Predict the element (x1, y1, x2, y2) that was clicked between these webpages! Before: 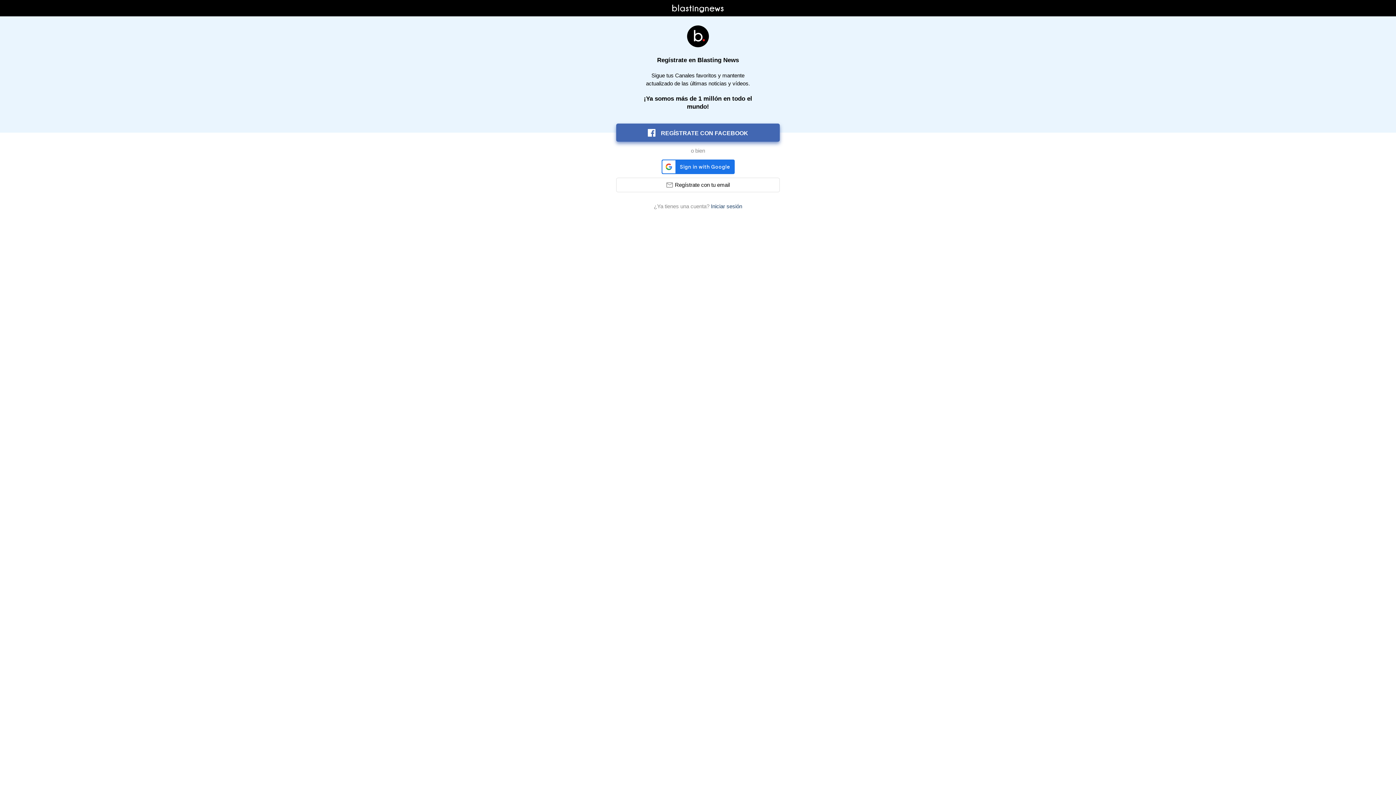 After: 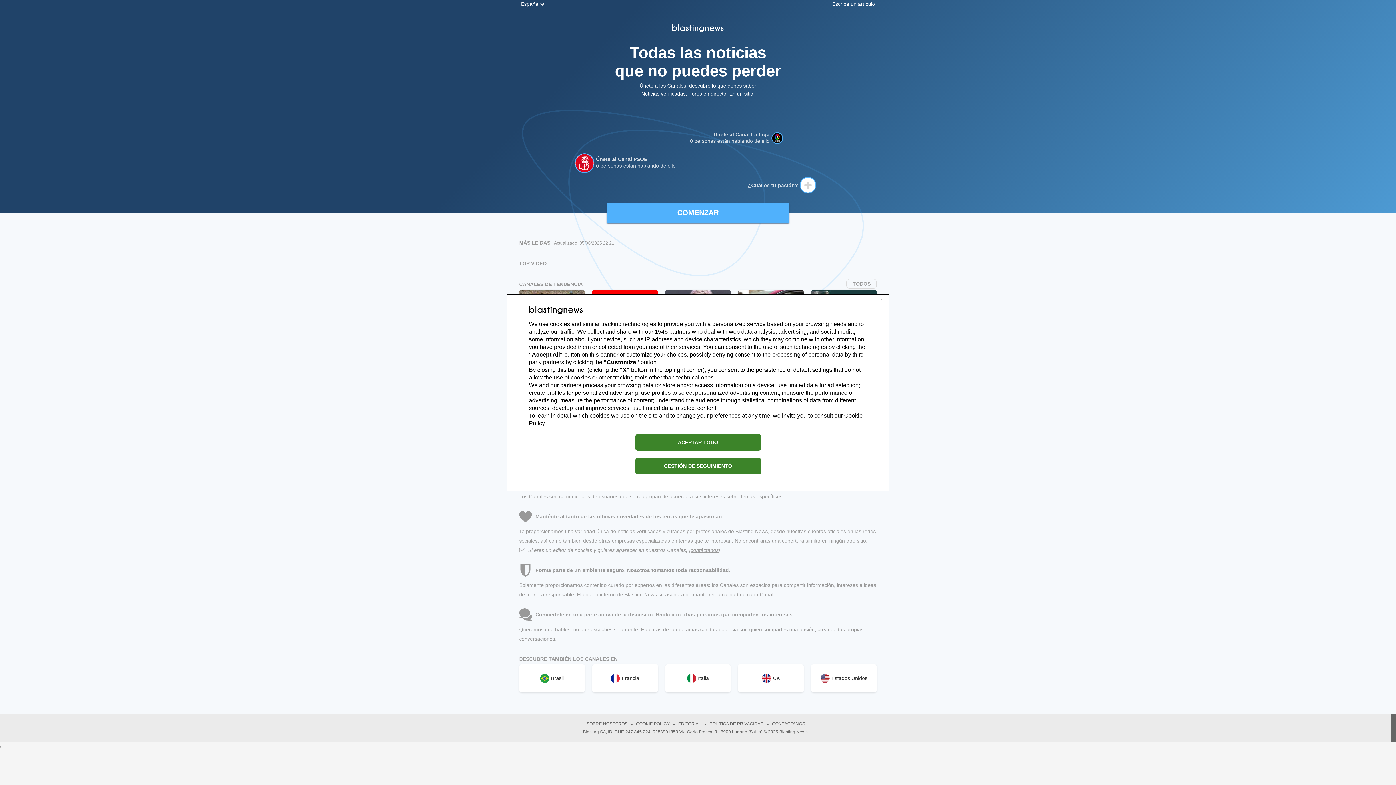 Action: bbox: (672, 3, 724, 13)